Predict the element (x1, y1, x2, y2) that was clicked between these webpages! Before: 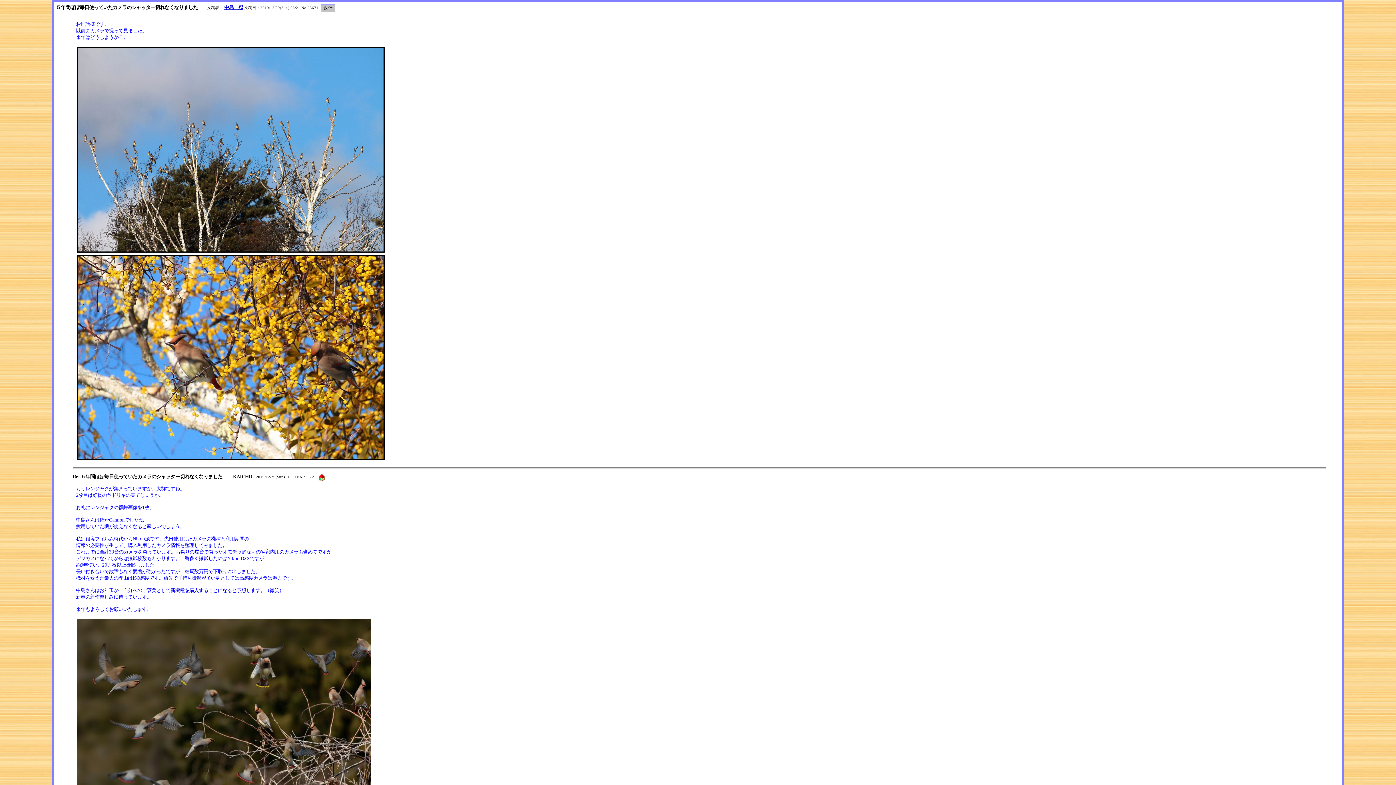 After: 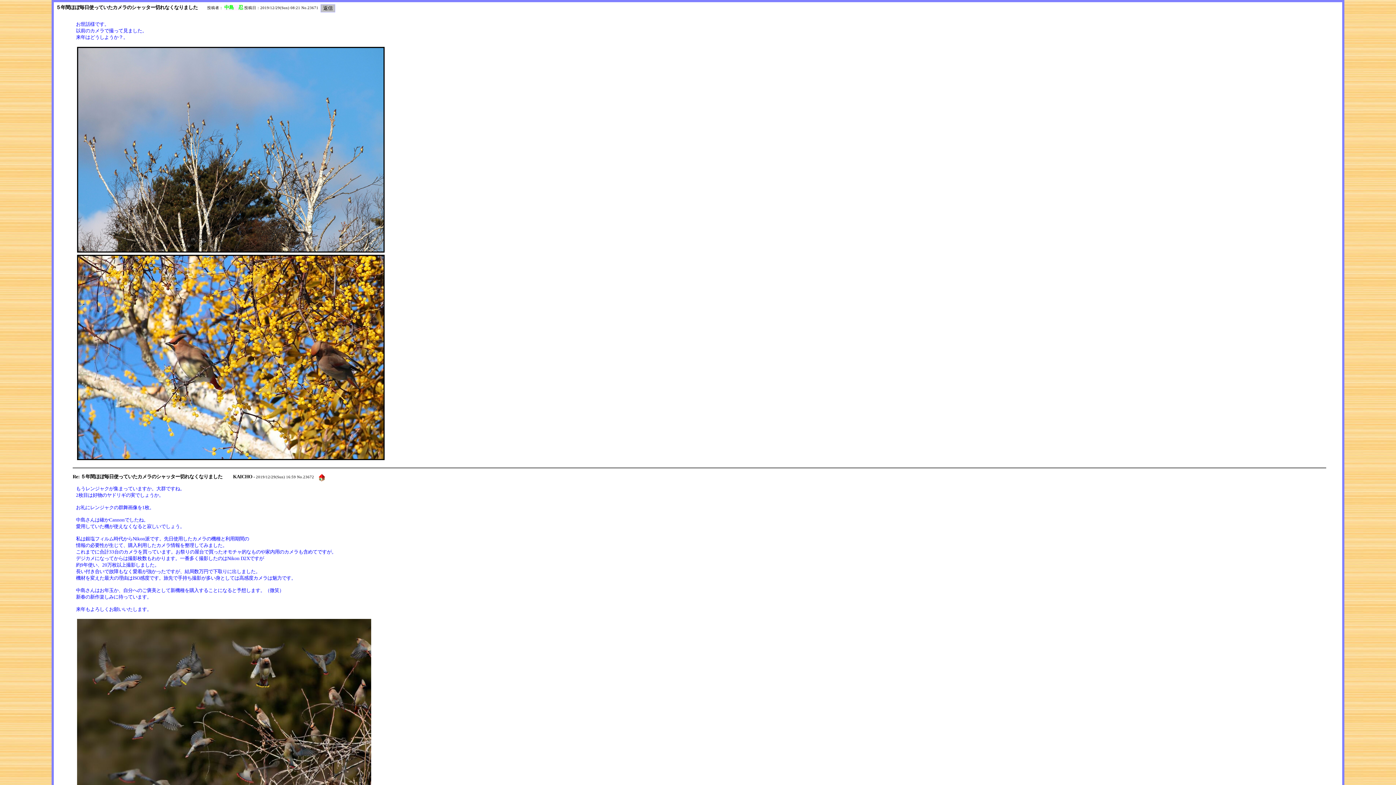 Action: label: 中島　忍 bbox: (224, 4, 243, 10)